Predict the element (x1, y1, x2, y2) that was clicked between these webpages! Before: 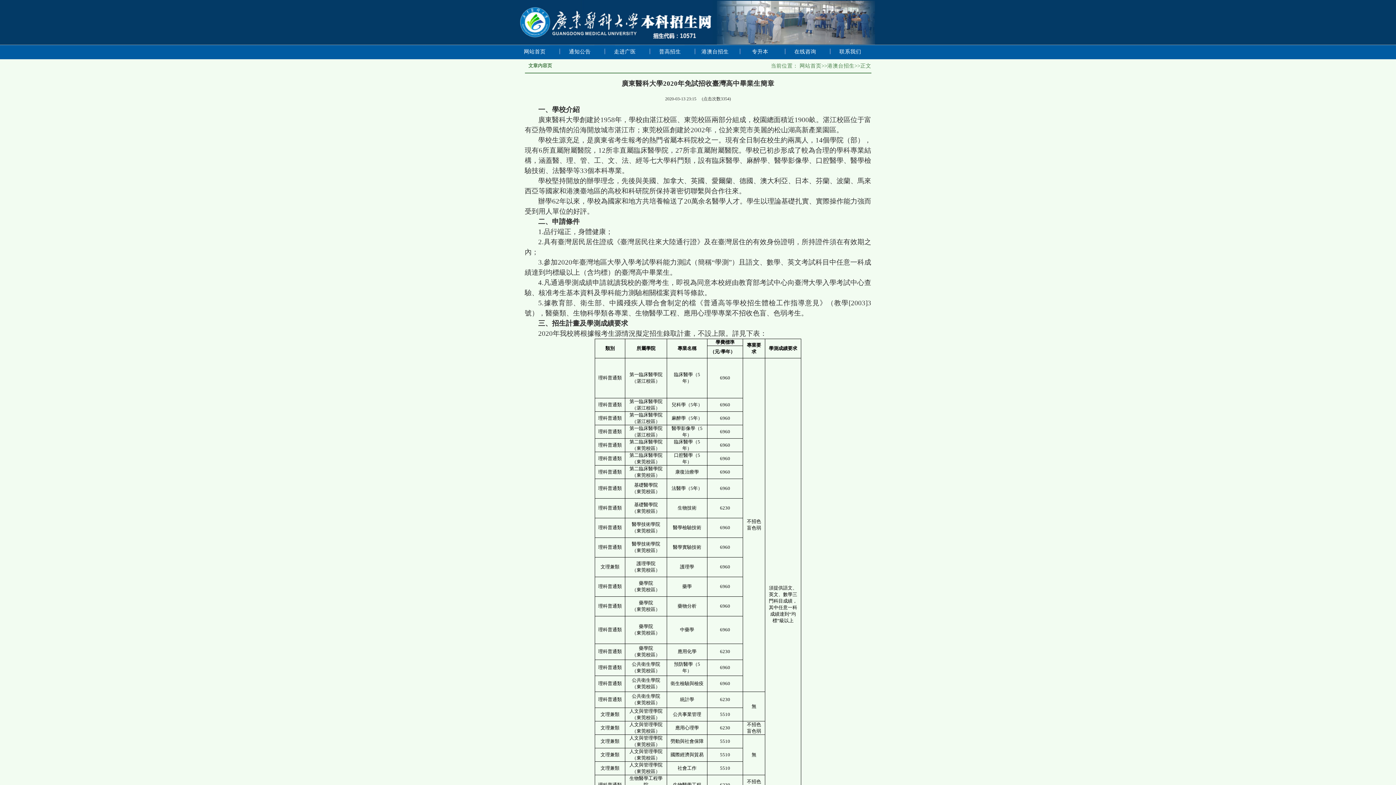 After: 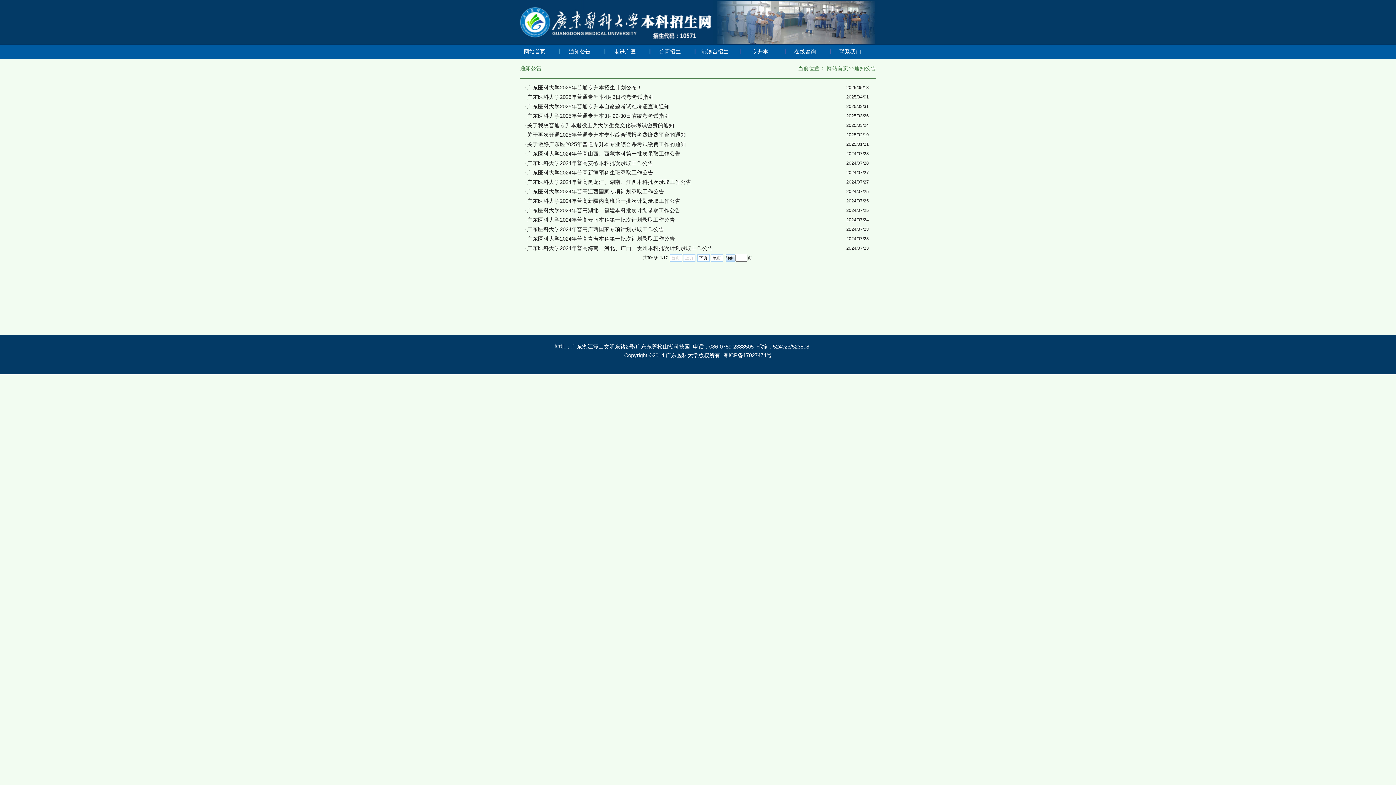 Action: bbox: (565, 44, 594, 58) label: 通知公告